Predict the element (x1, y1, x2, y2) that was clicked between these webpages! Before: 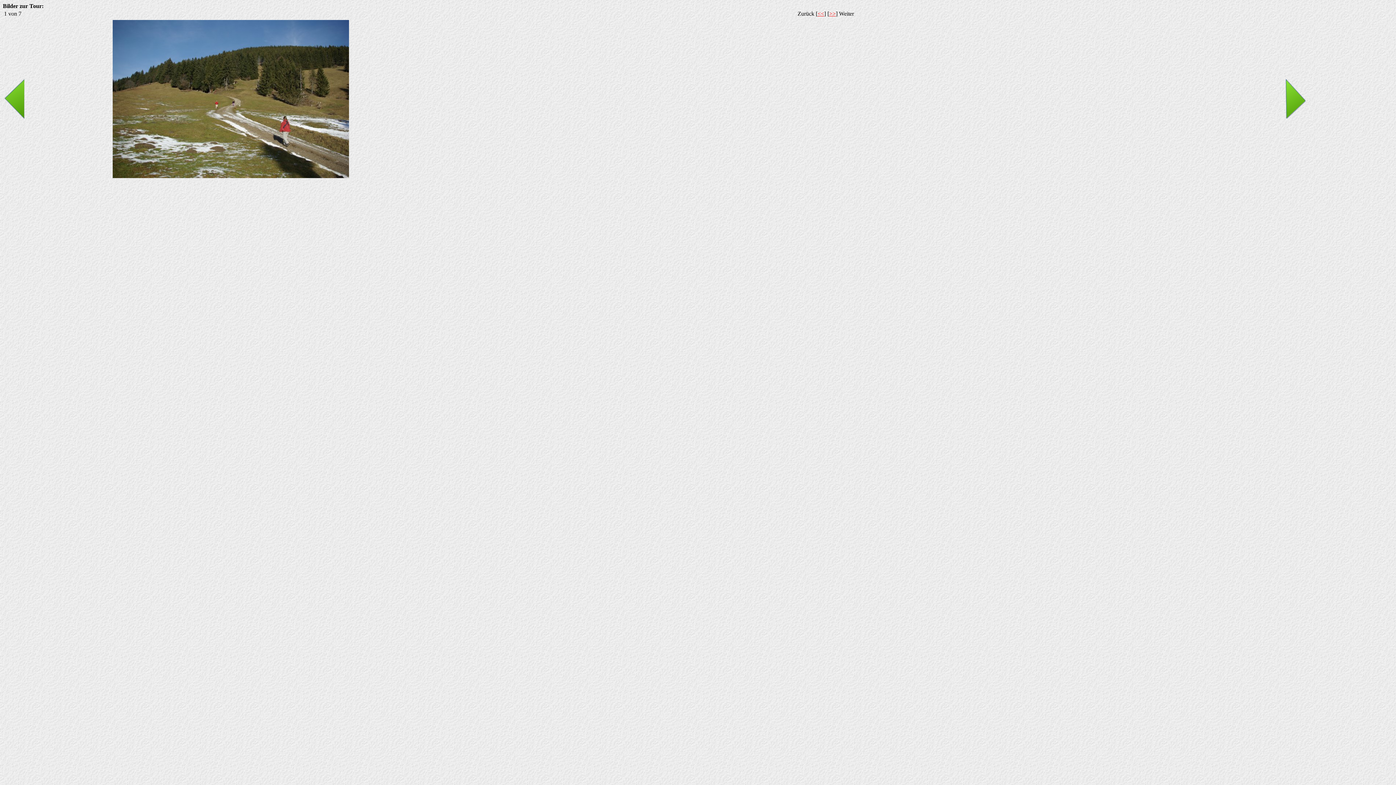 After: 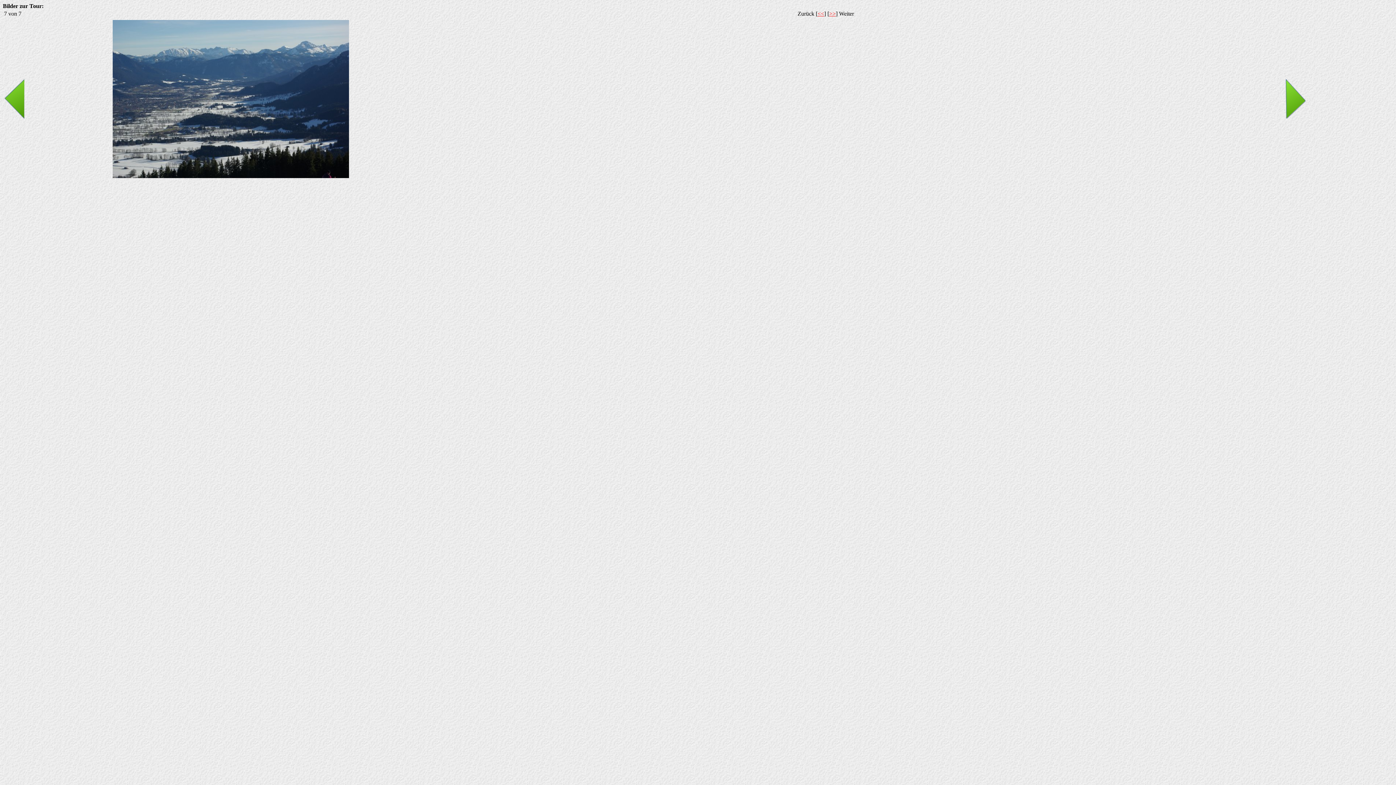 Action: label: << bbox: (817, 10, 824, 16)